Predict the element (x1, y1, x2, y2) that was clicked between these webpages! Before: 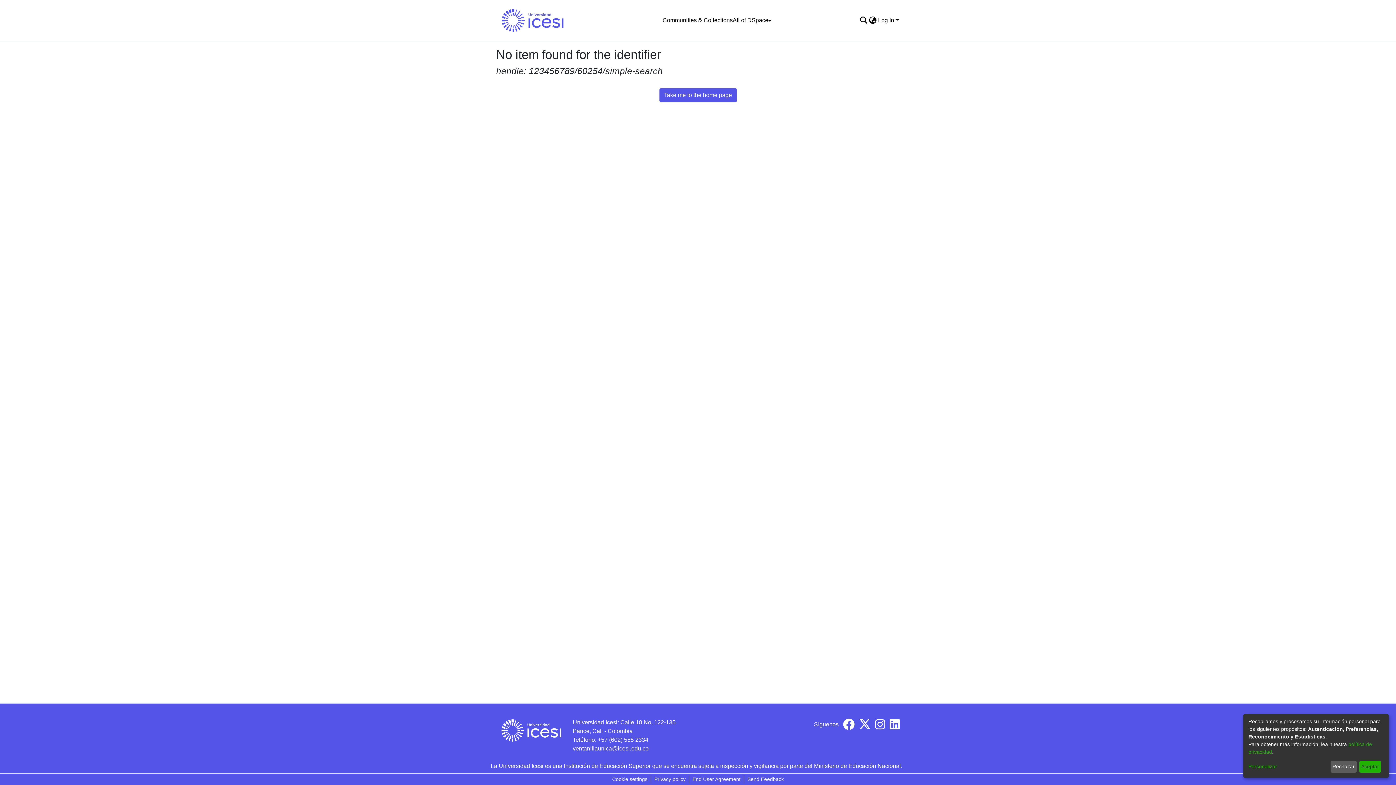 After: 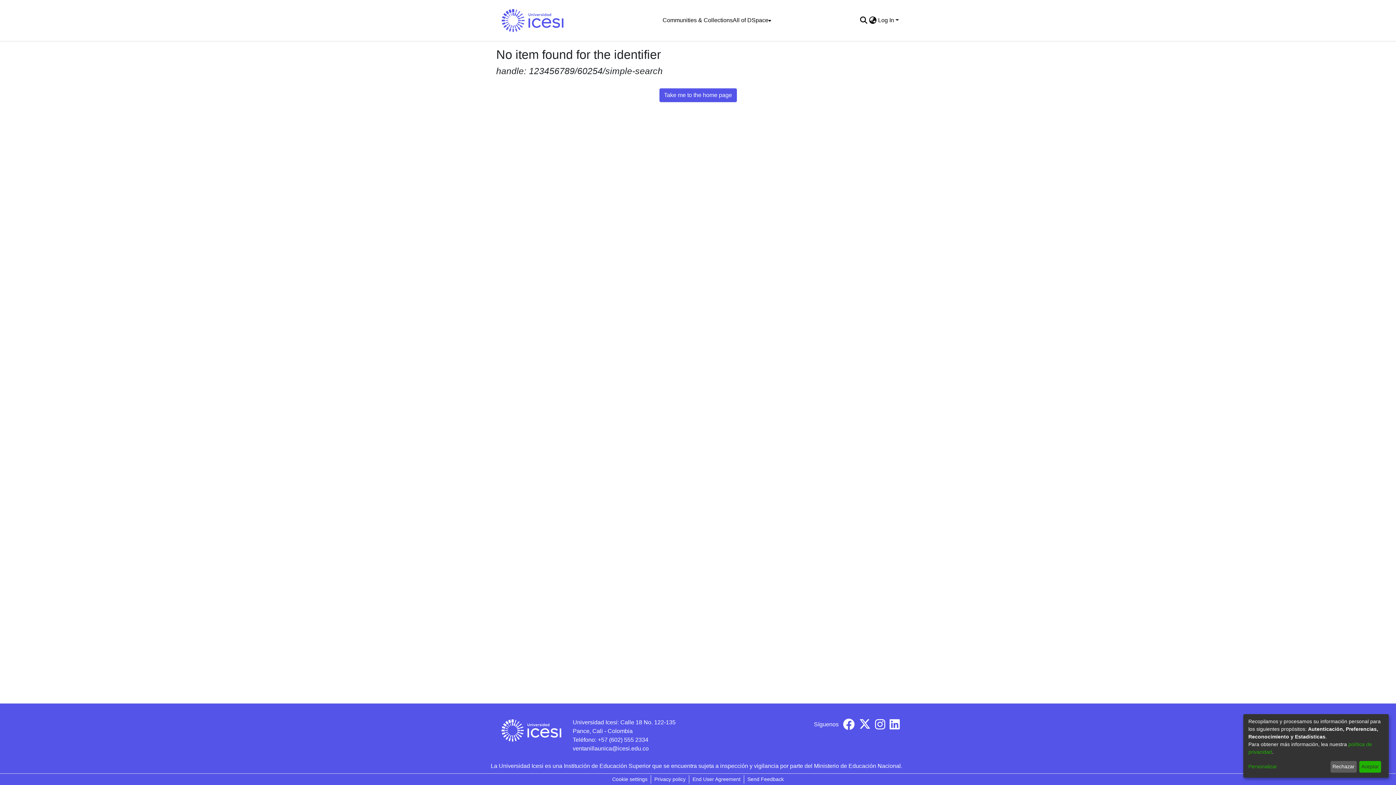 Action: bbox: (875, 724, 885, 730)